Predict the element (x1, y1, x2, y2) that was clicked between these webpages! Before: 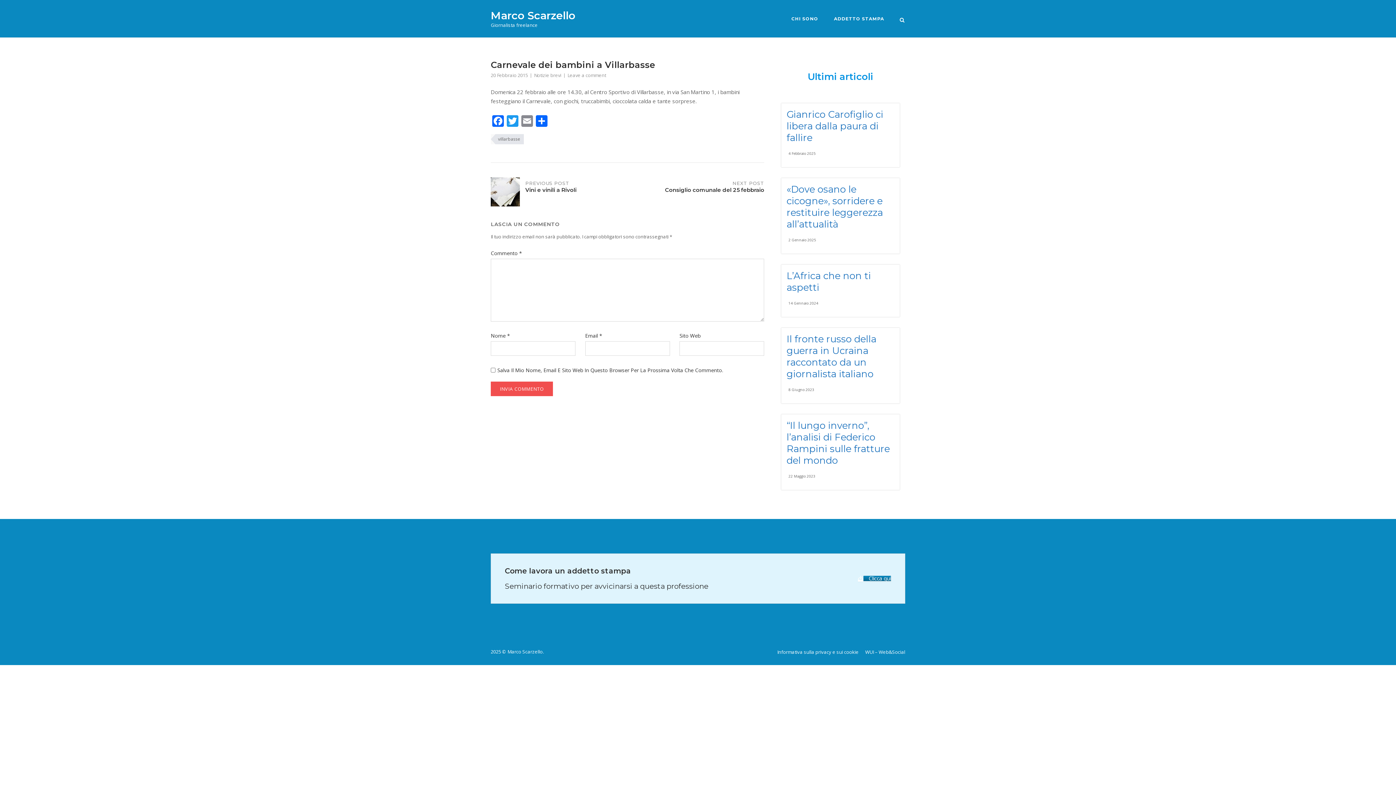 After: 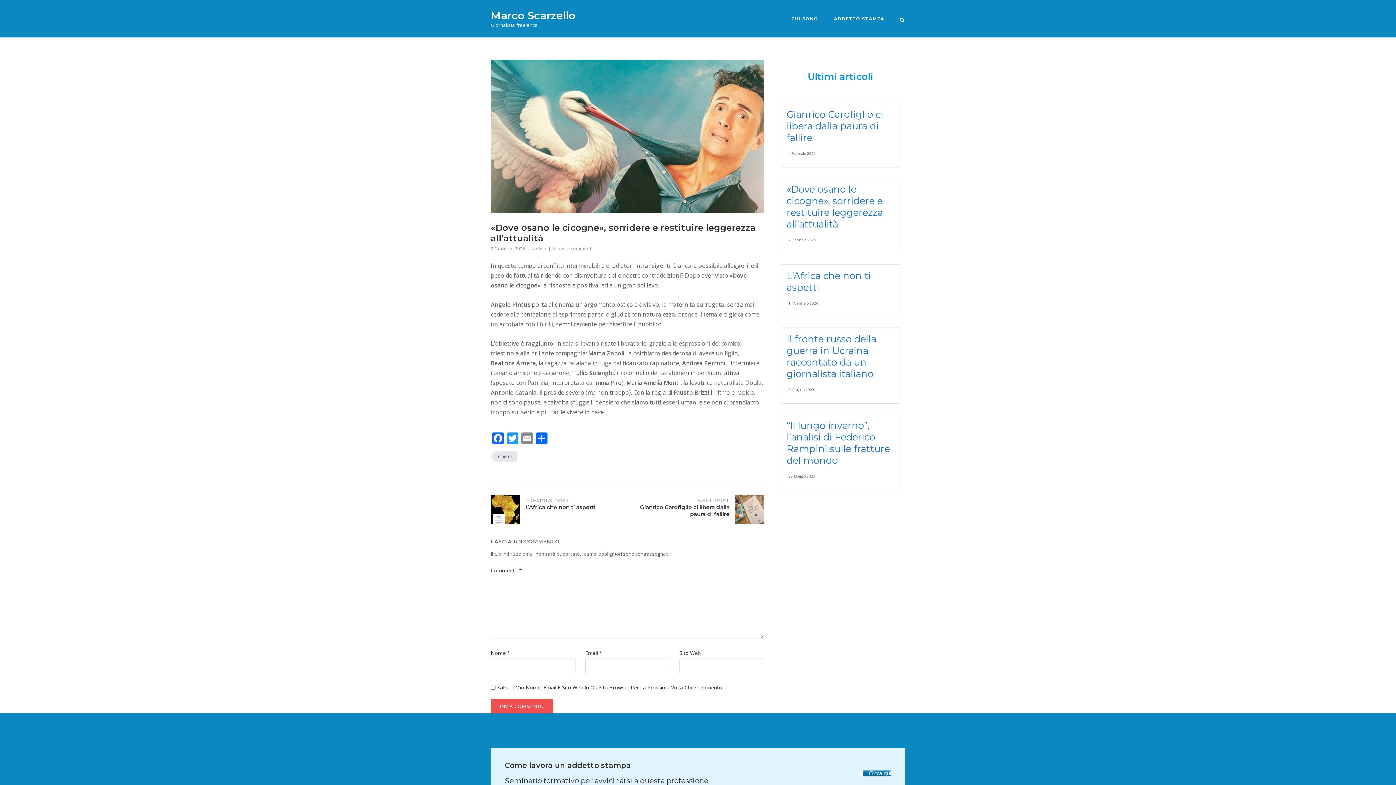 Action: bbox: (786, 183, 883, 230) label: «Dove osano le cicogne», sorridere e restituire leggerezza all’attualità